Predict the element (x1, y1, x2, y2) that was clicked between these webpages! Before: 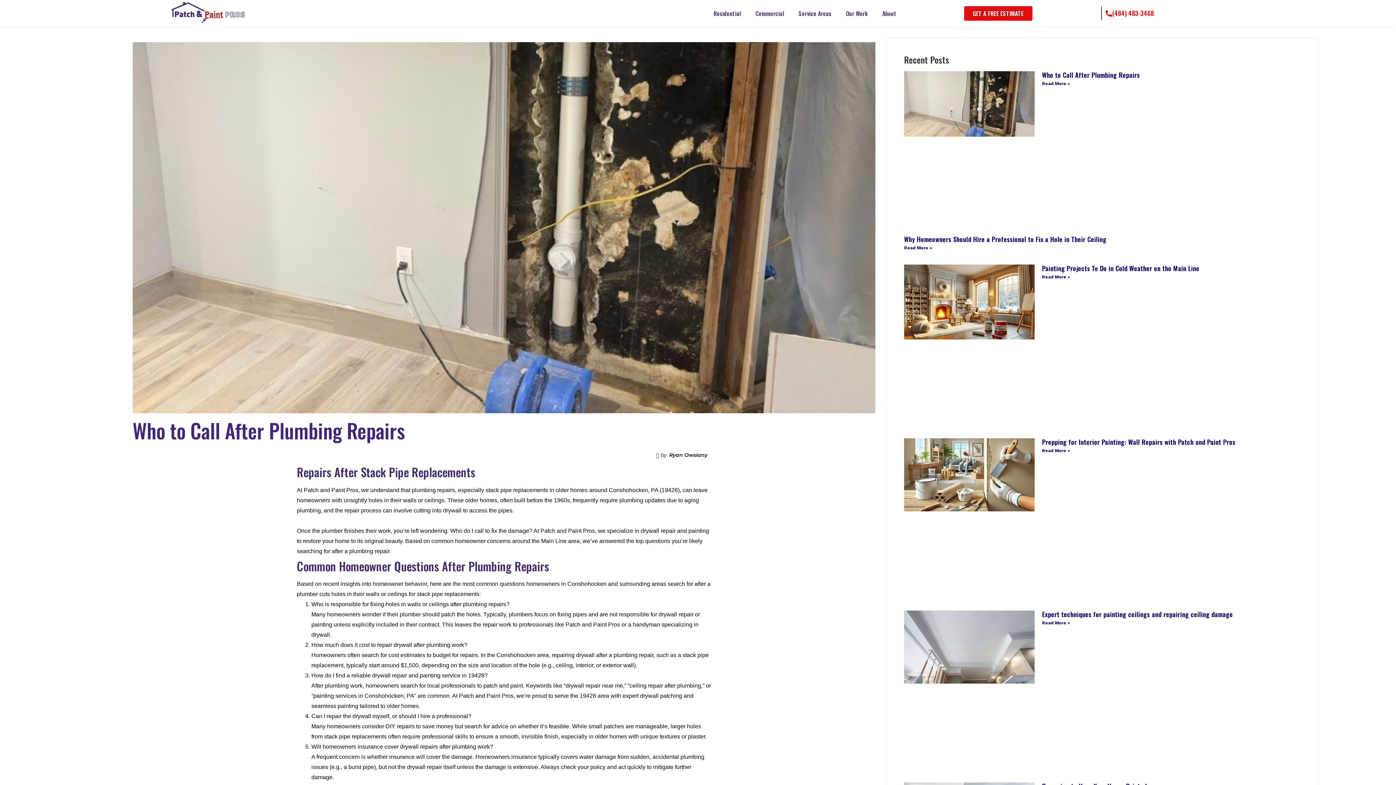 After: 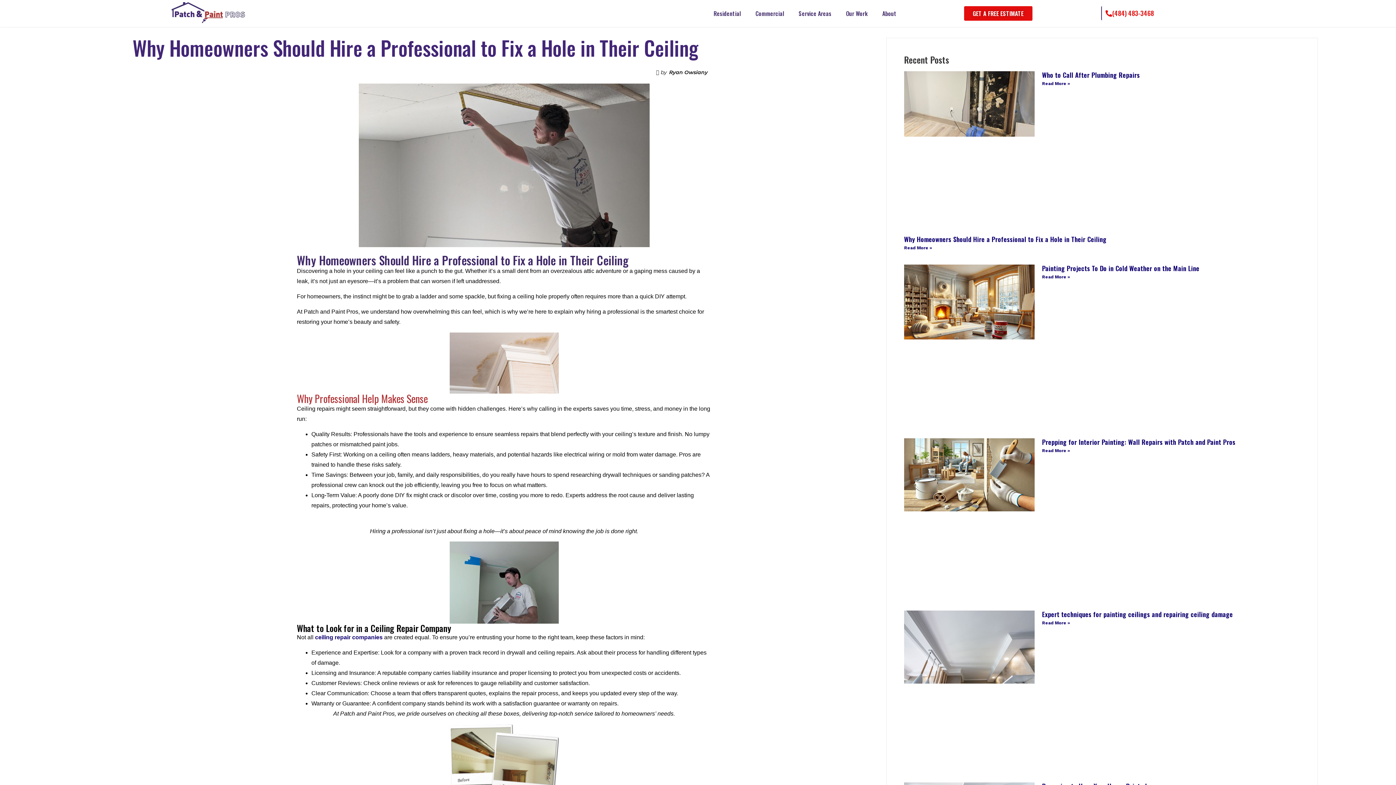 Action: bbox: (904, 245, 932, 250) label: Read more about Why Homeowners Should Hire a Professional to Fix a Hole in Their Ceiling